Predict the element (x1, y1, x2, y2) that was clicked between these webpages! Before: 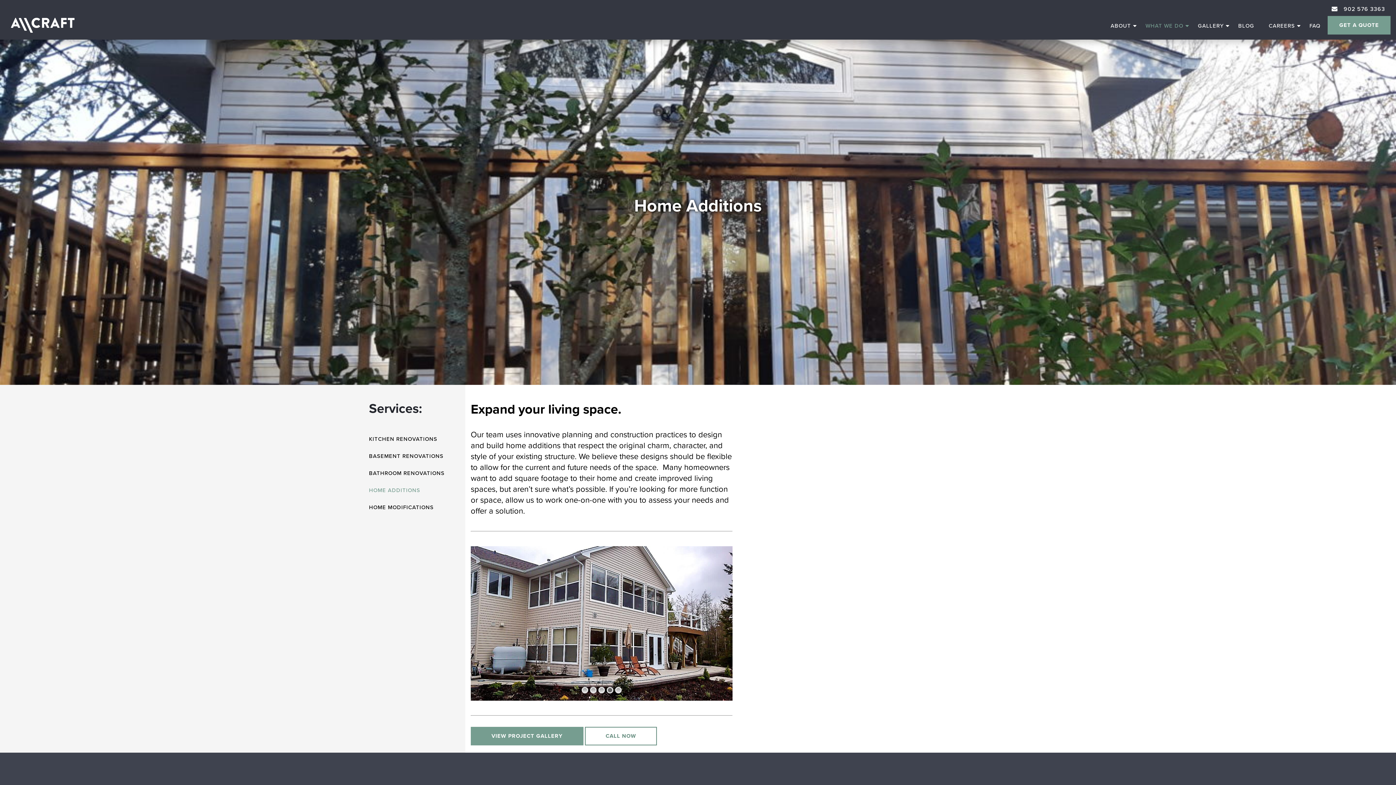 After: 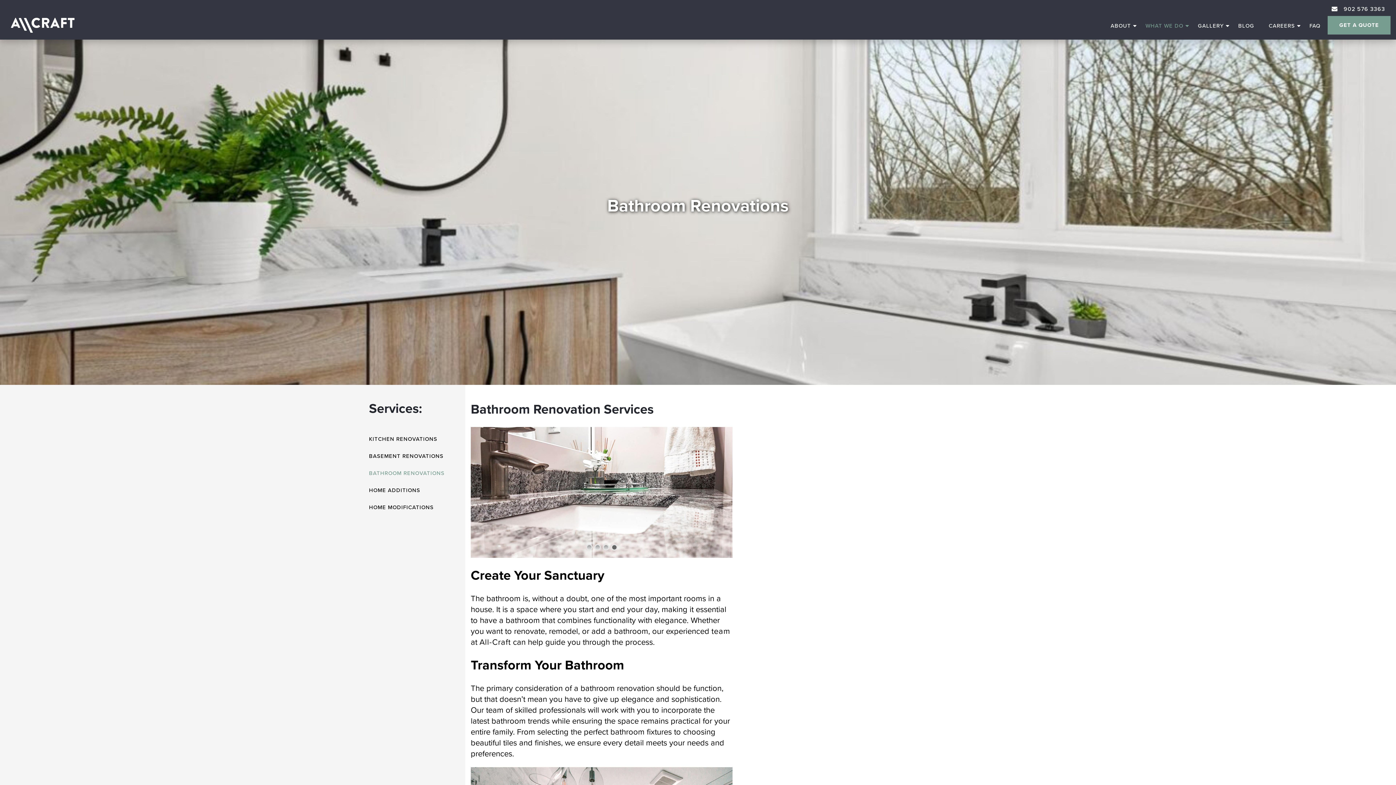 Action: bbox: (369, 468, 444, 478) label: BATHROOM RENOVATIONS